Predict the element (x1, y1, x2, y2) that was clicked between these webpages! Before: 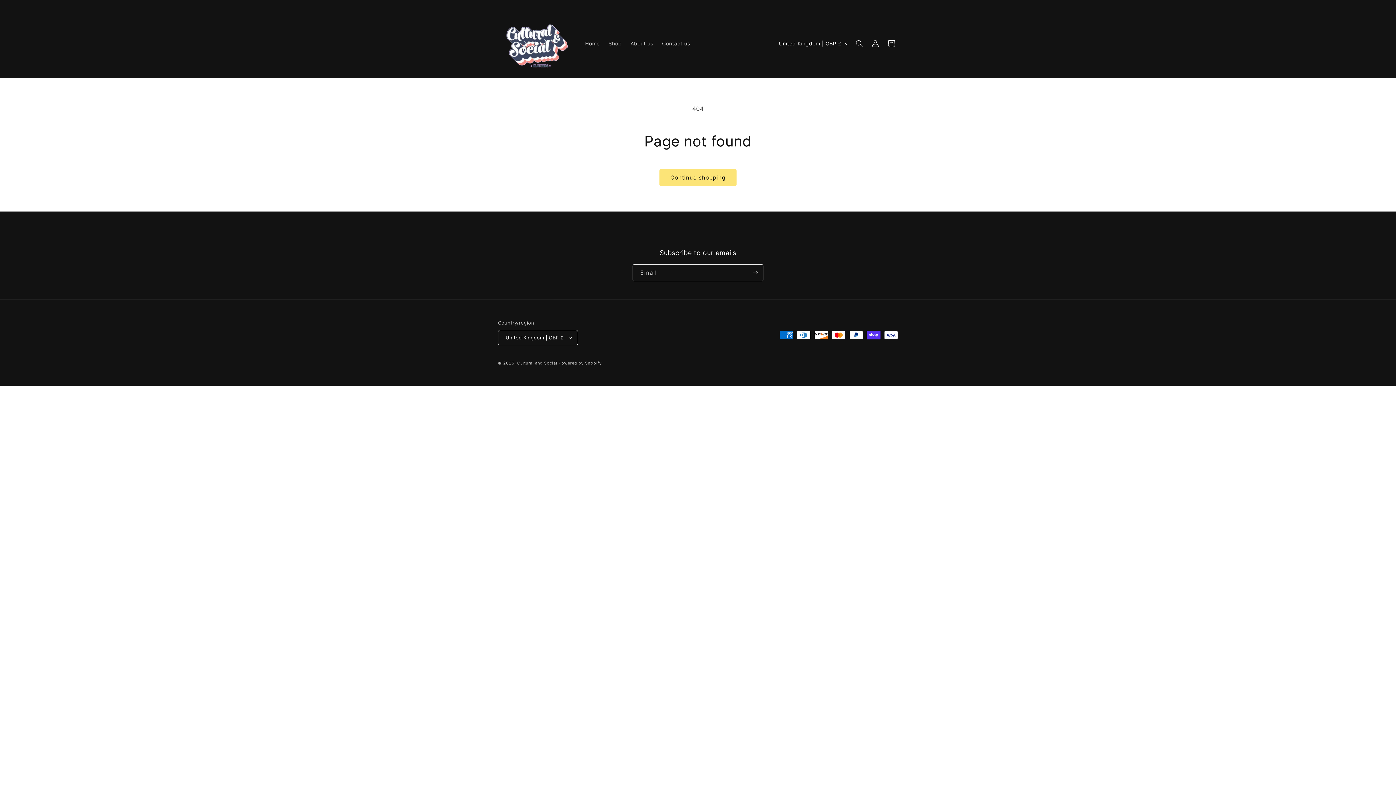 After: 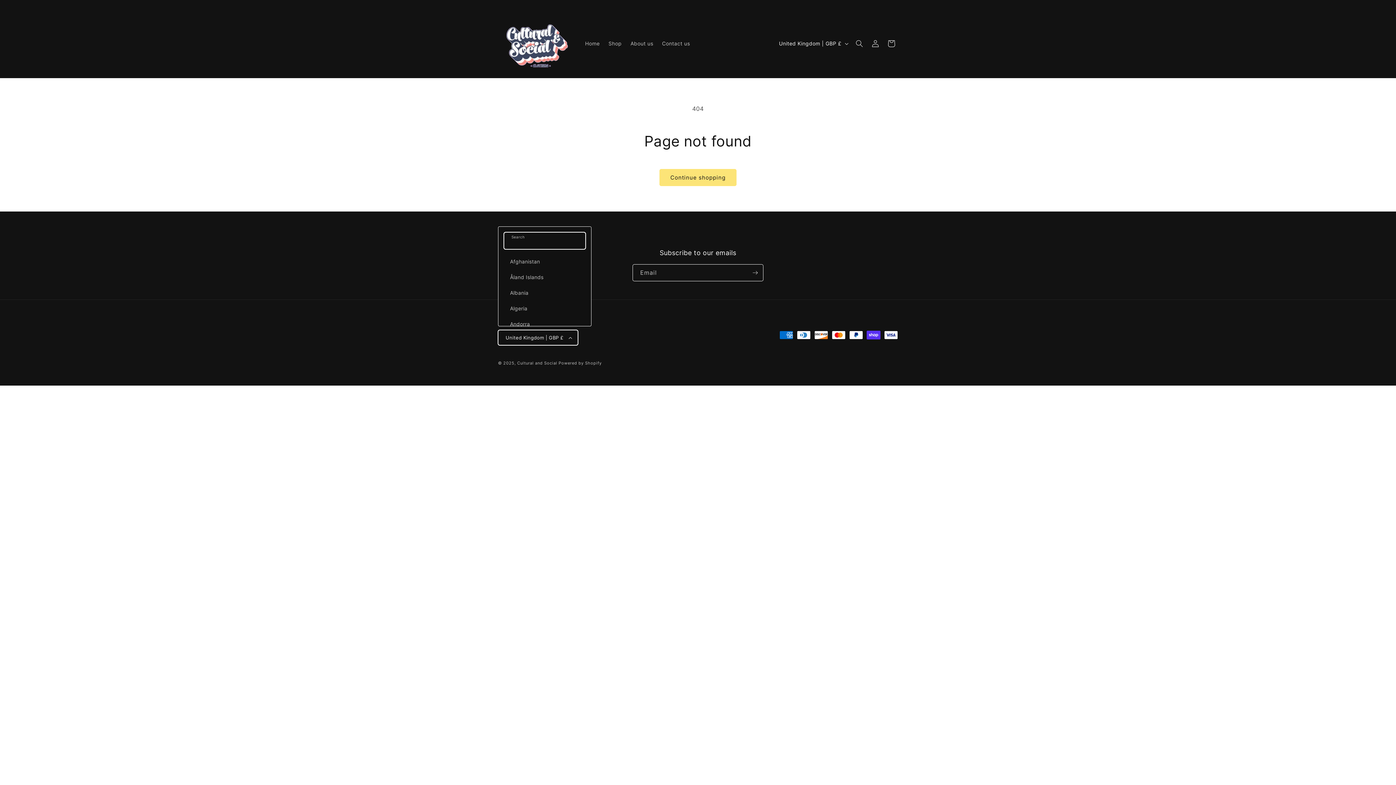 Action: bbox: (498, 330, 578, 345) label: United Kingdom | GBP £